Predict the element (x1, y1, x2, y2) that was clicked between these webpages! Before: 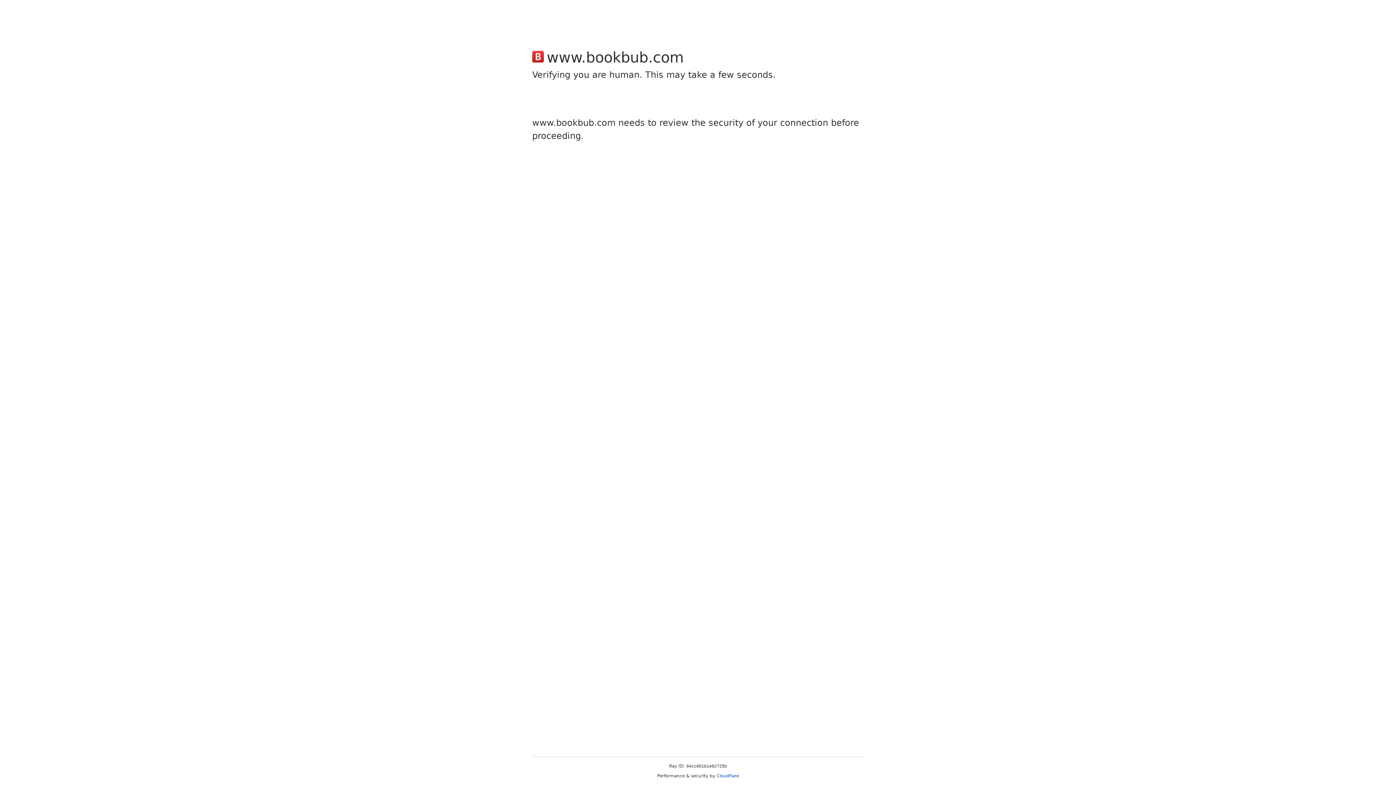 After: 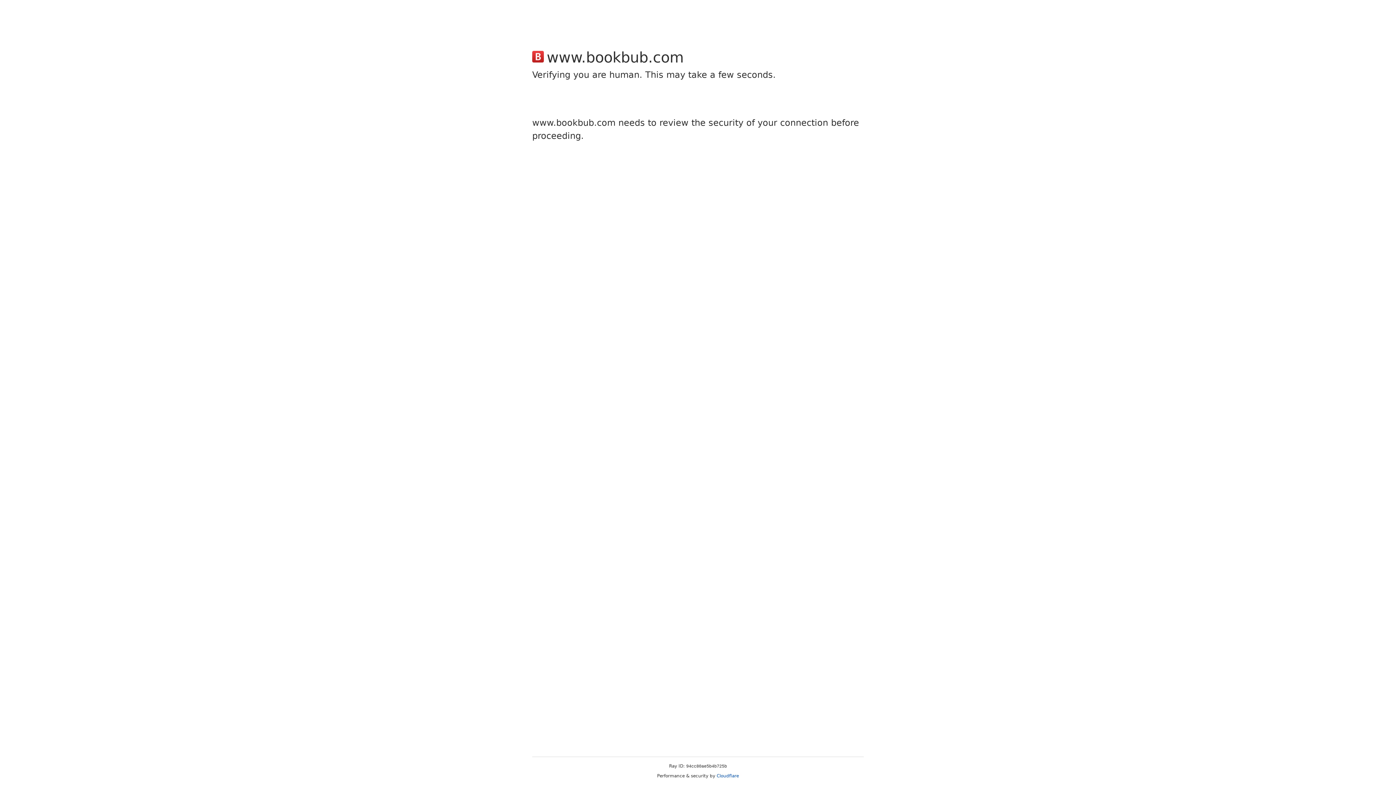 Action: bbox: (716, 773, 739, 778) label: Cloudflare